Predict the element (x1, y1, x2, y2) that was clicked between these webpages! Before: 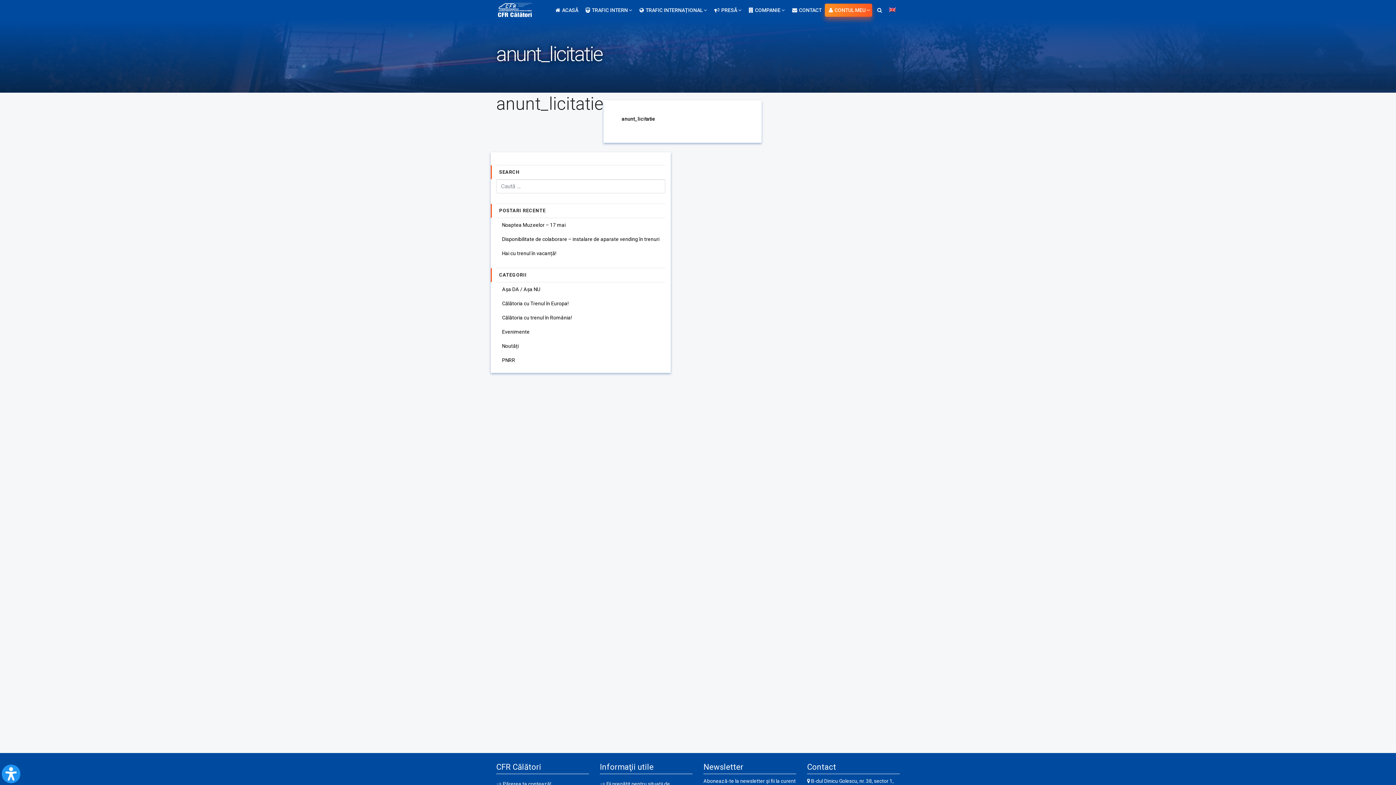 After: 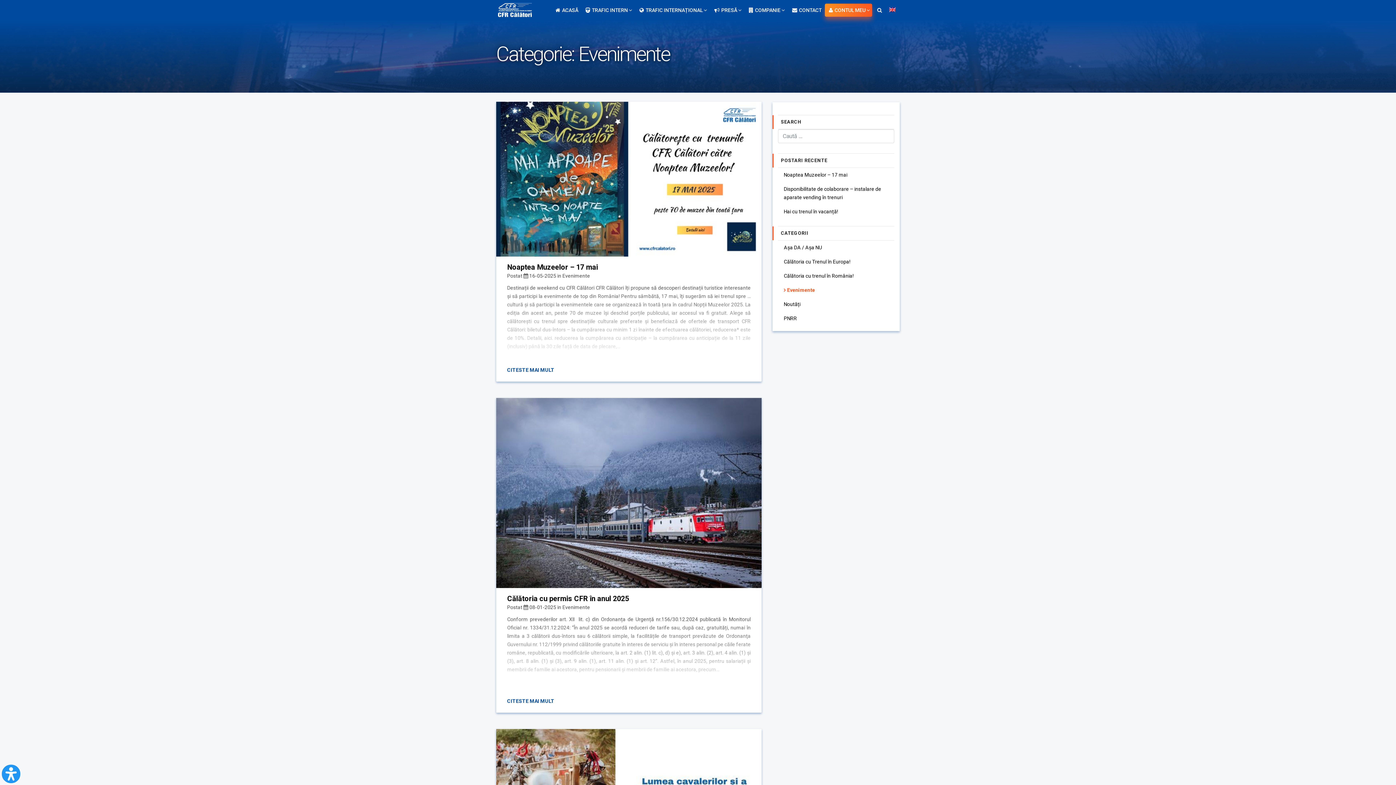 Action: bbox: (496, 324, 665, 339) label: Evenimente